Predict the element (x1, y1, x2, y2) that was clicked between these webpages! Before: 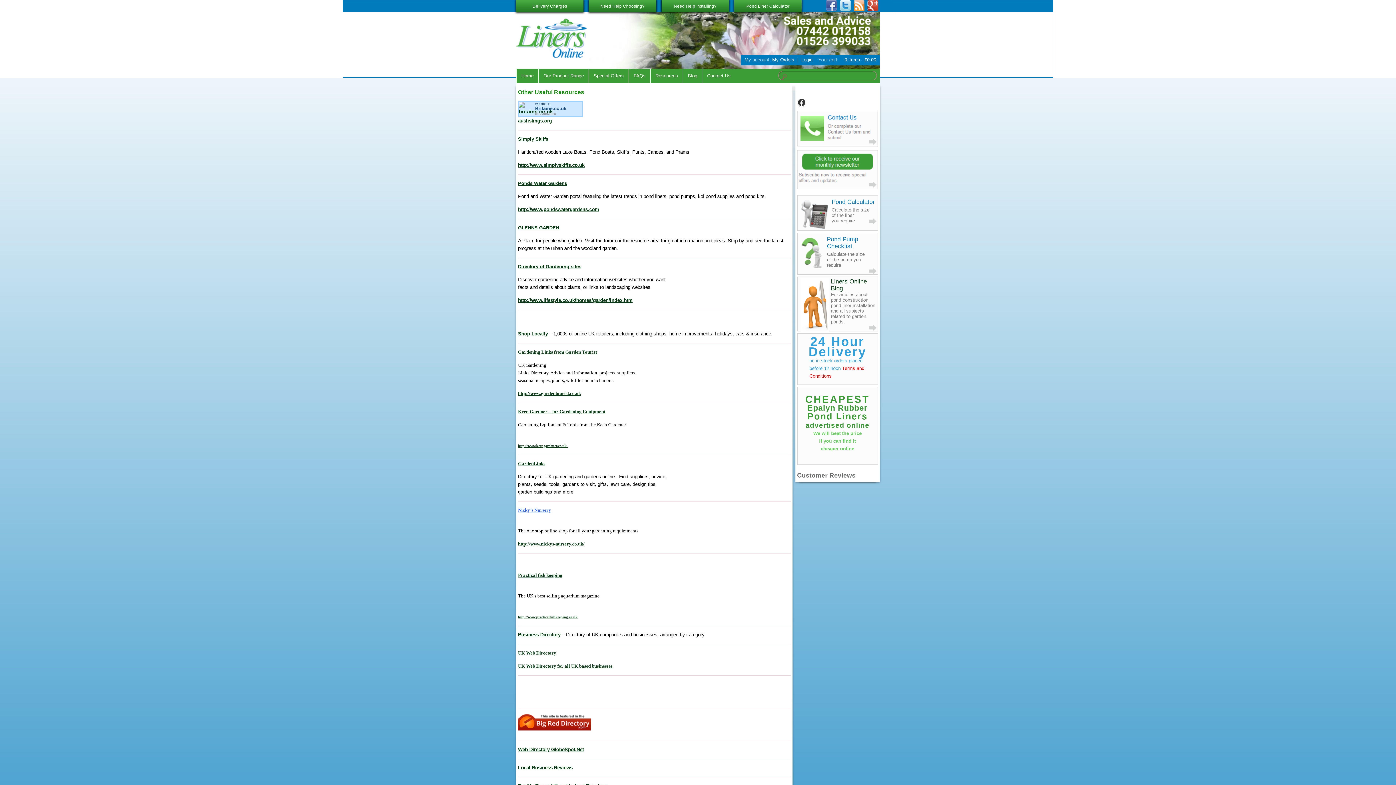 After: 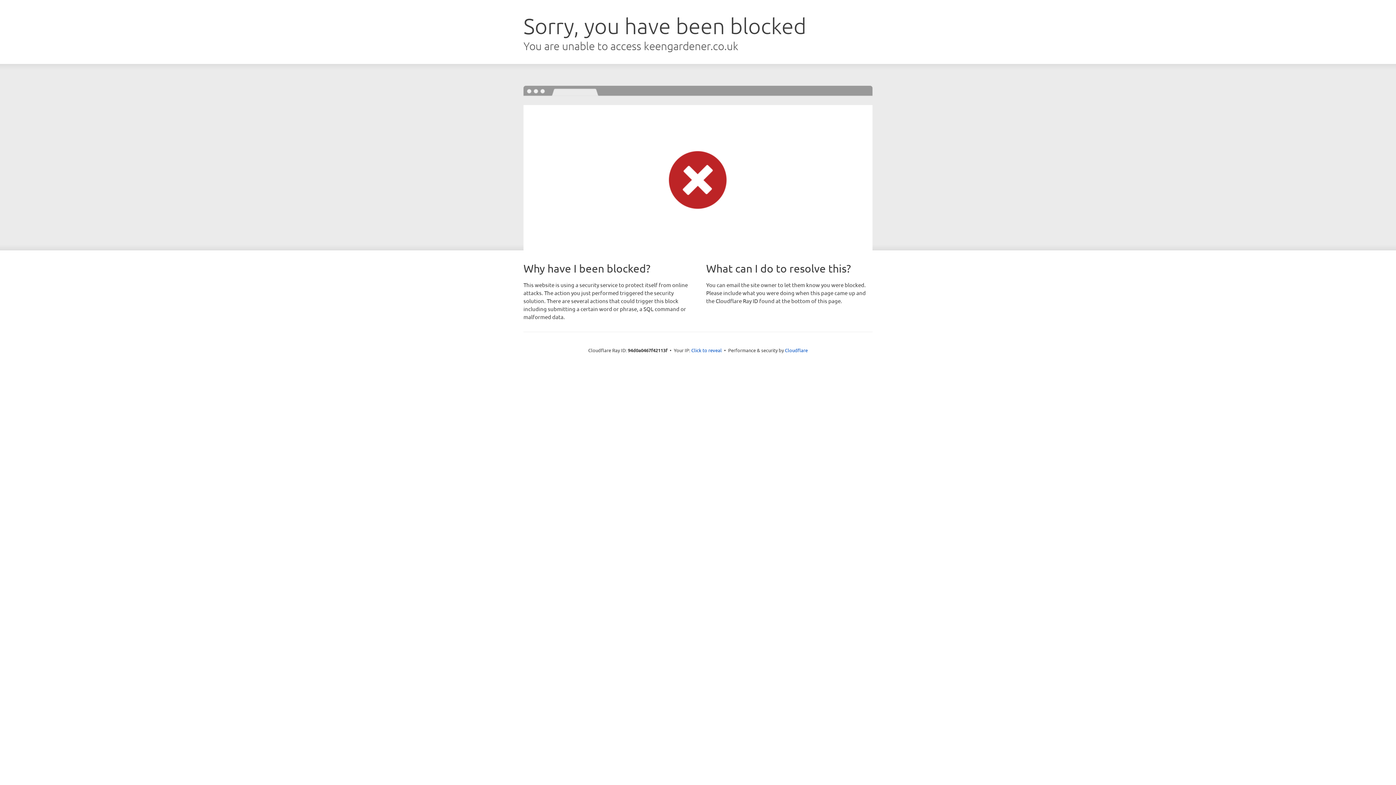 Action: label: http://www.keengardener.co.uk  bbox: (518, 444, 568, 448)